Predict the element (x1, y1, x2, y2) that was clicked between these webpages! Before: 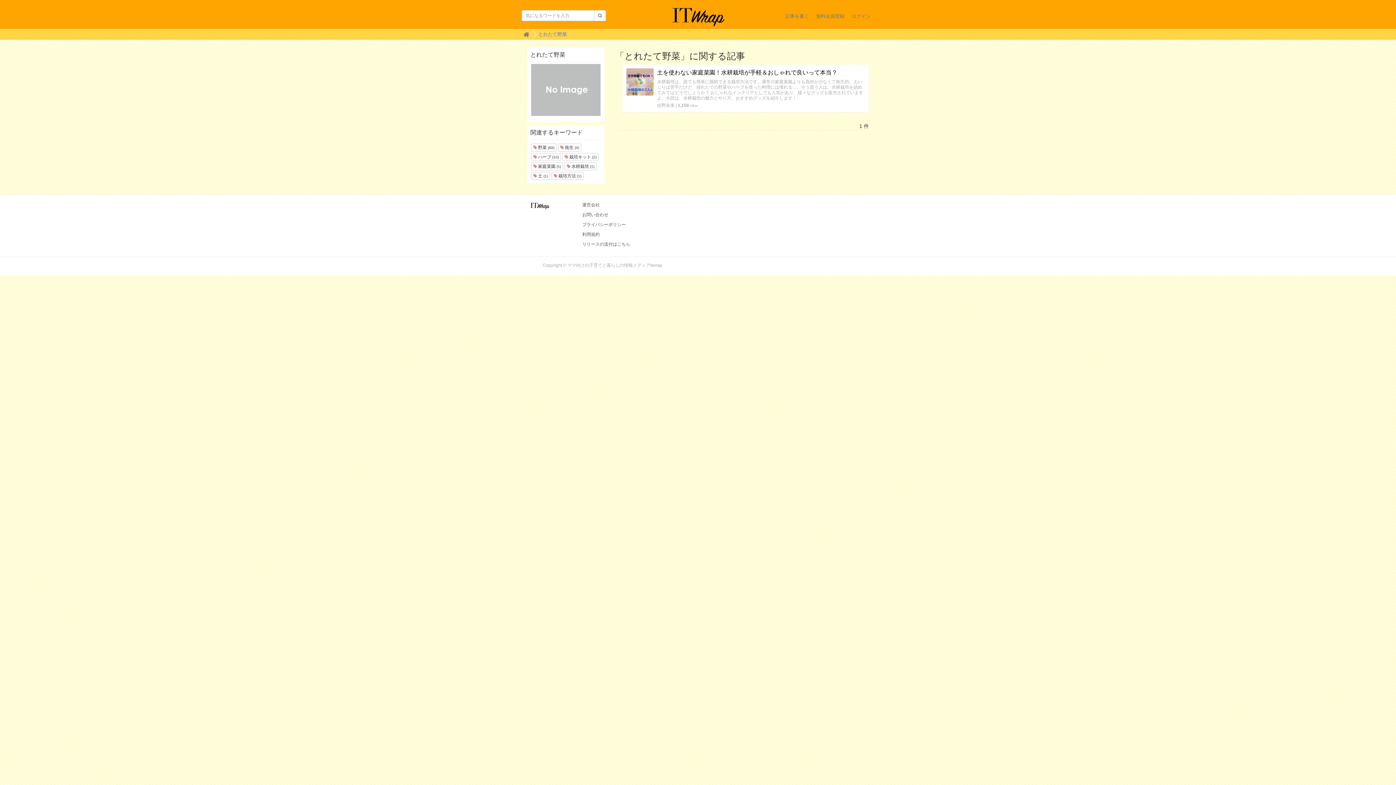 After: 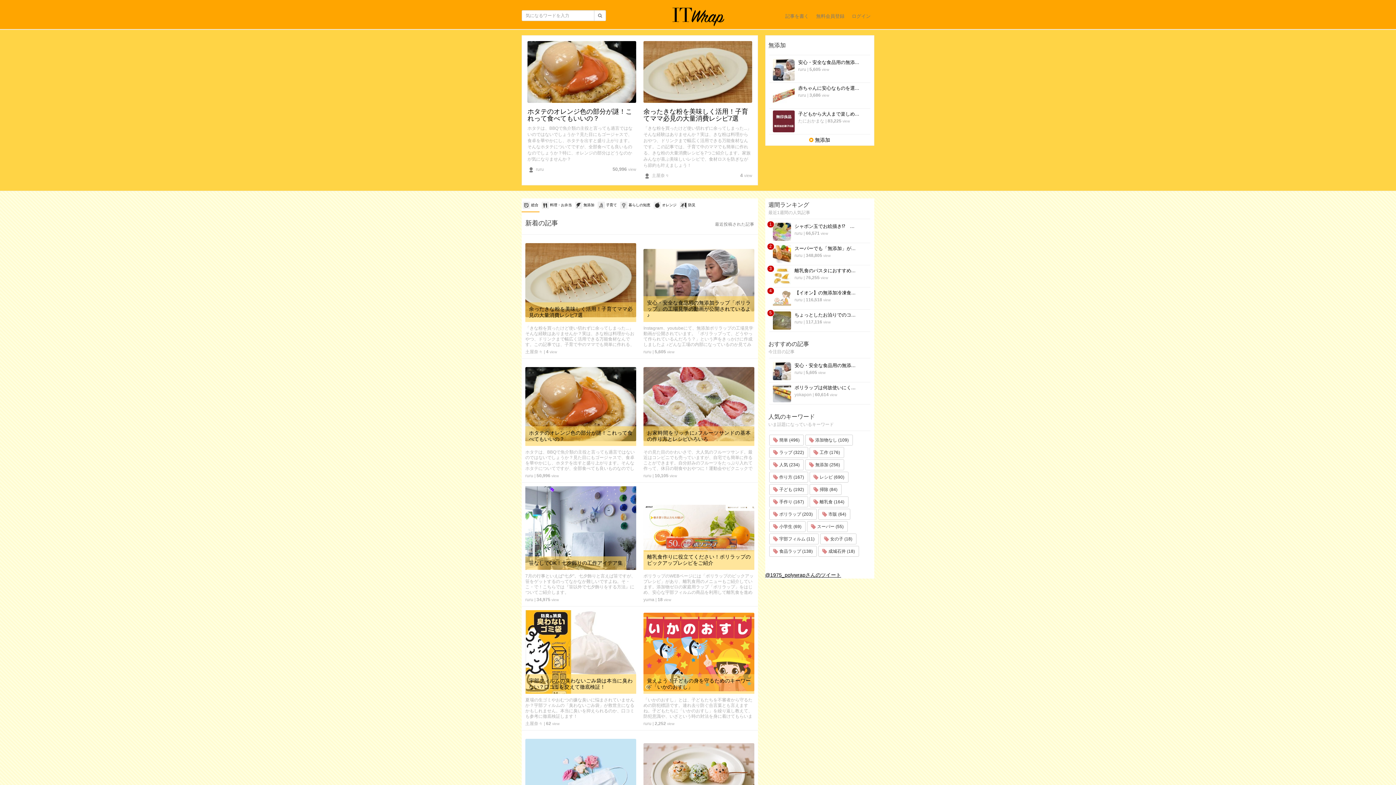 Action: bbox: (521, 203, 558, 208)